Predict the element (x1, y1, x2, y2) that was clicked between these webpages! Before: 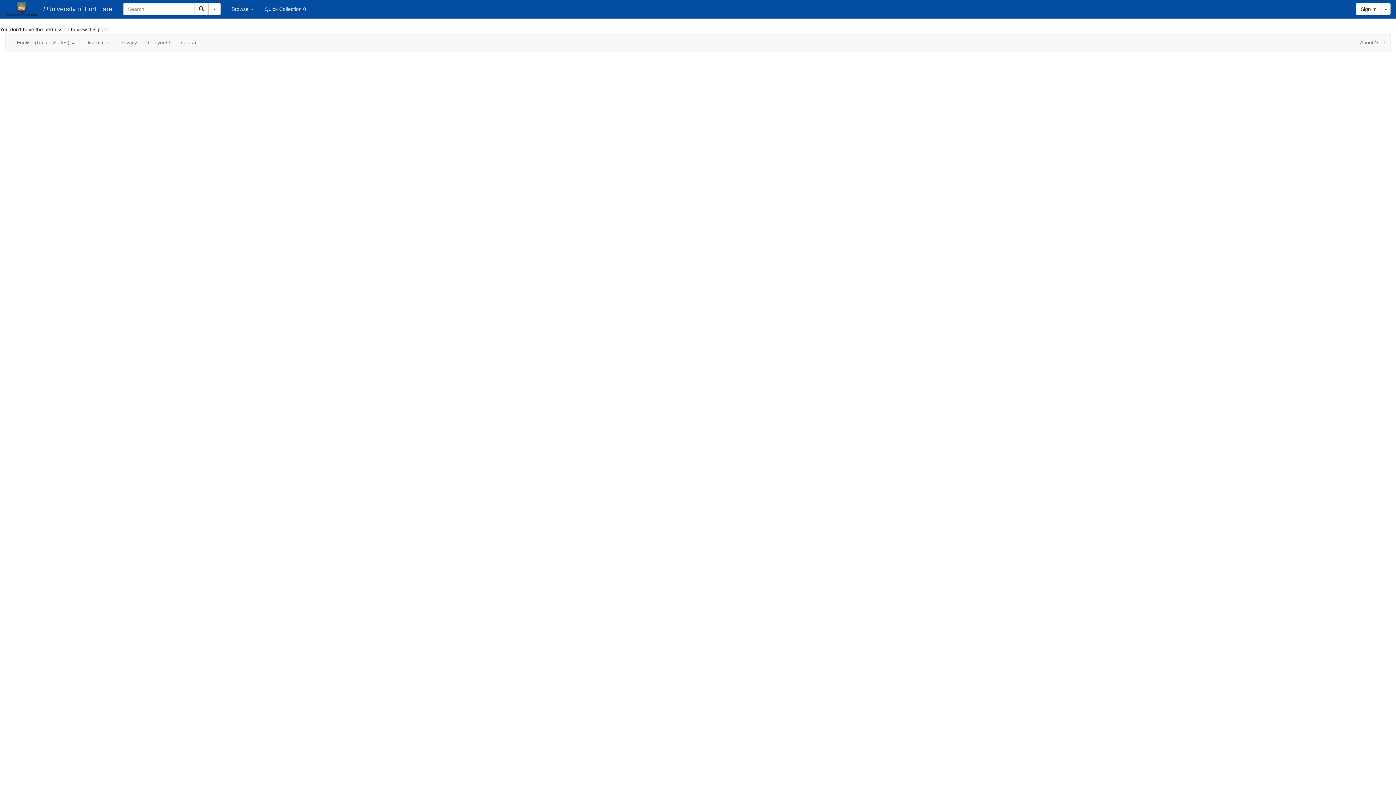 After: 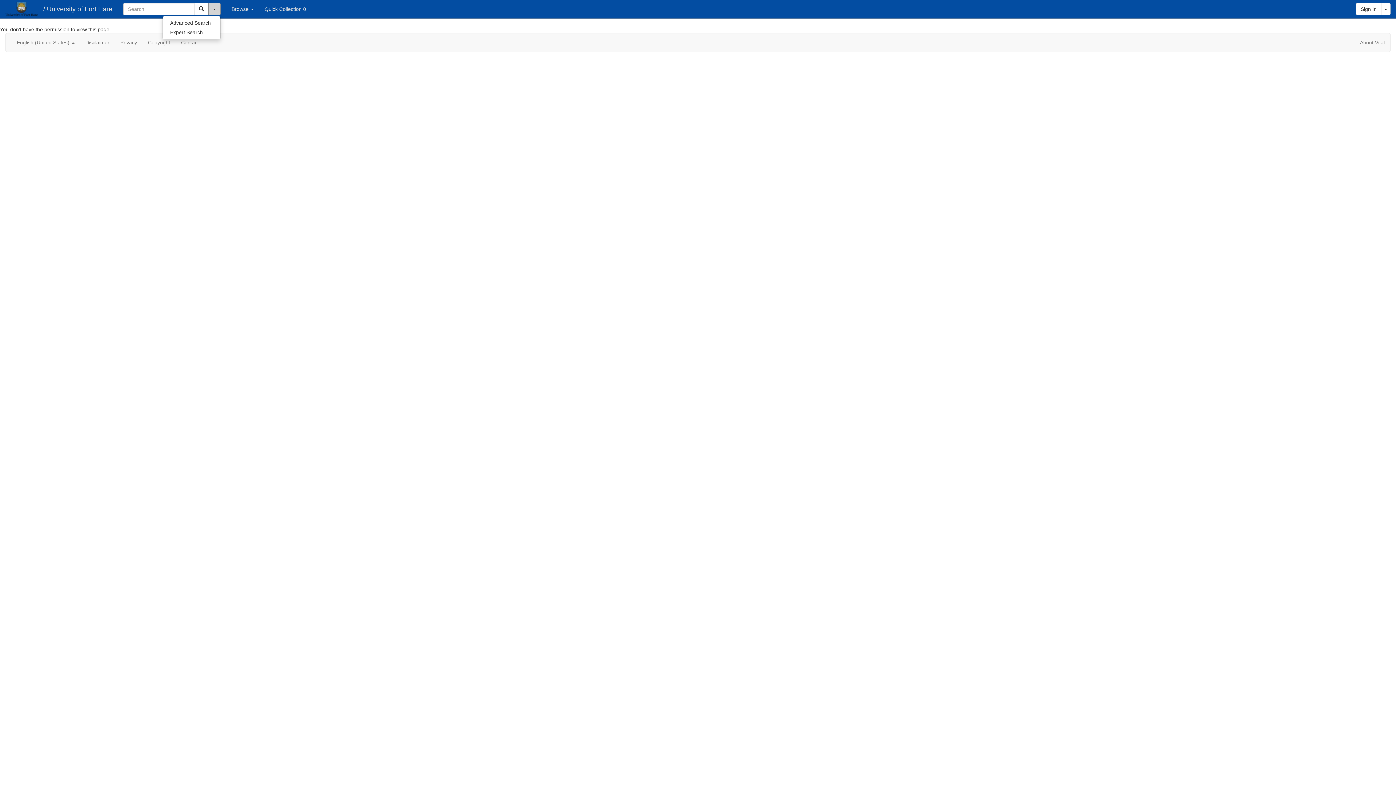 Action: bbox: (208, 2, 220, 15) label: Toggle Dropdown